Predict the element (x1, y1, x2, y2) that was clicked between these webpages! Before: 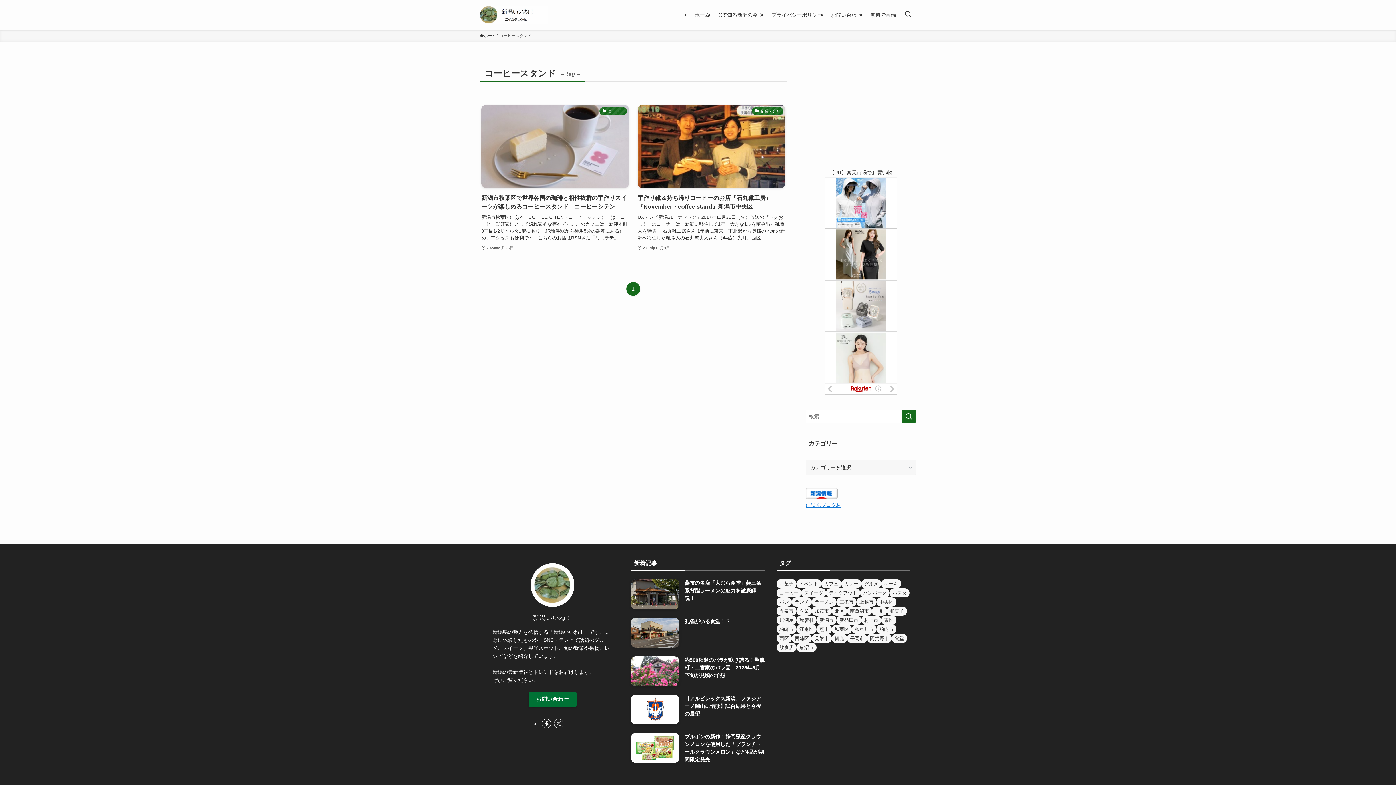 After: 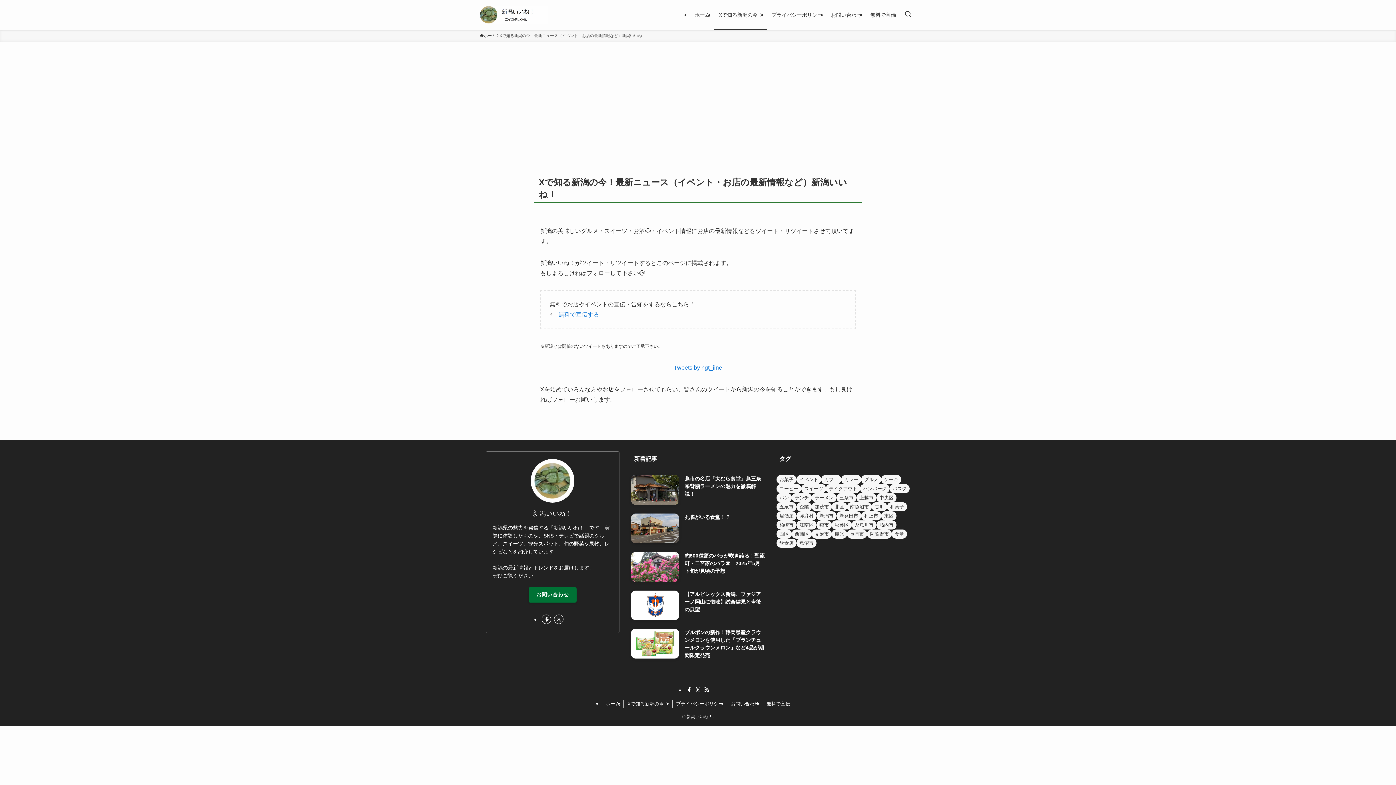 Action: bbox: (714, 0, 767, 29) label: Xで知る新潟の今！